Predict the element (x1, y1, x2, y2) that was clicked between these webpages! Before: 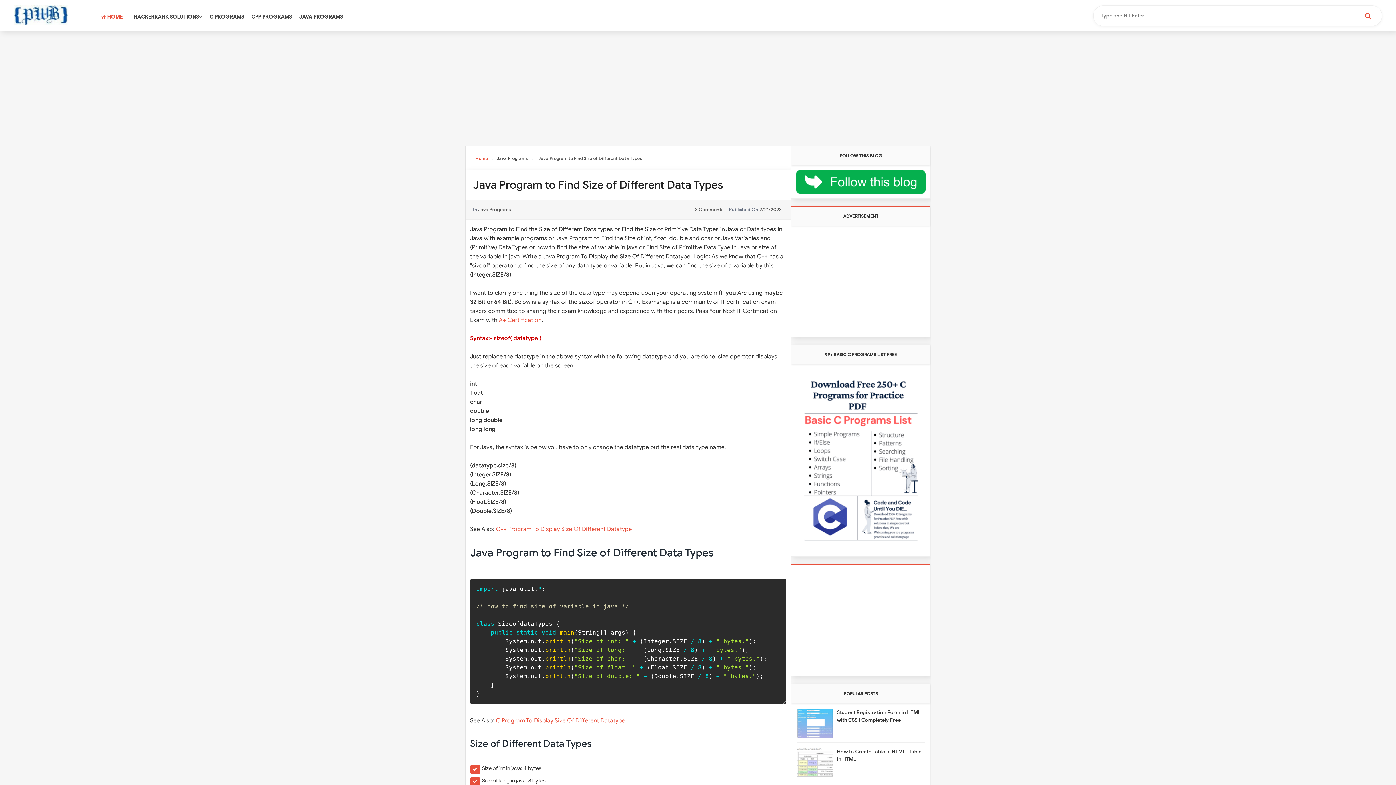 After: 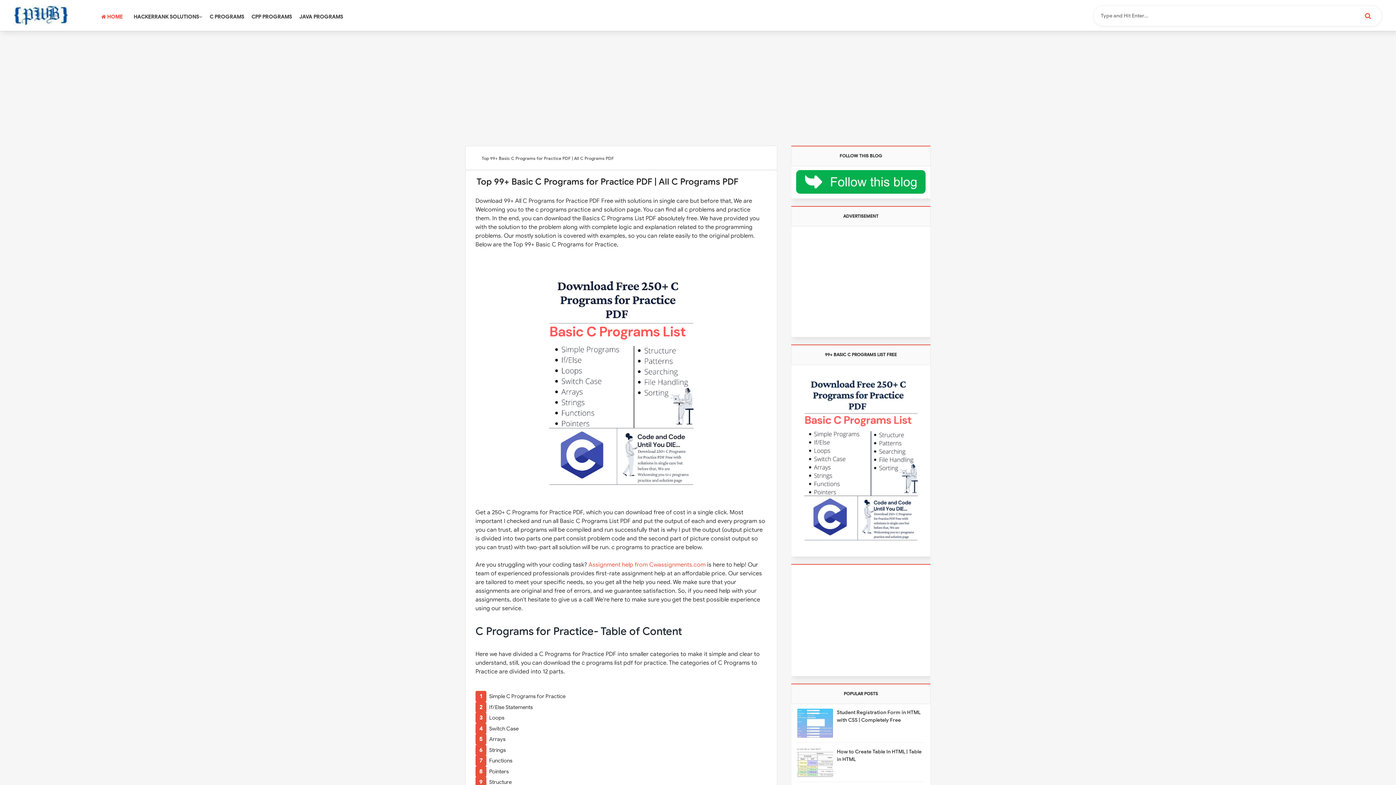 Action: bbox: (206, 0, 247, 34) label: C PROGRAMS